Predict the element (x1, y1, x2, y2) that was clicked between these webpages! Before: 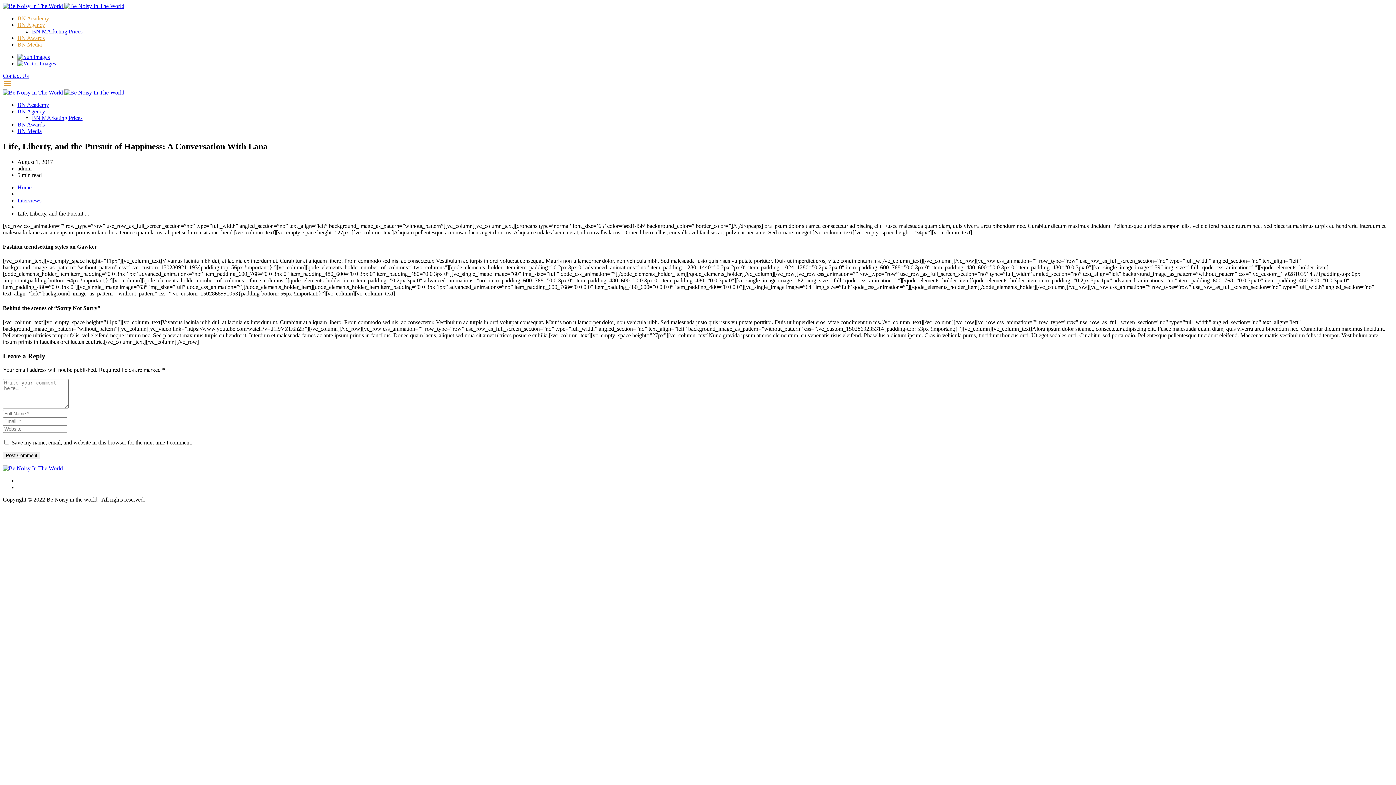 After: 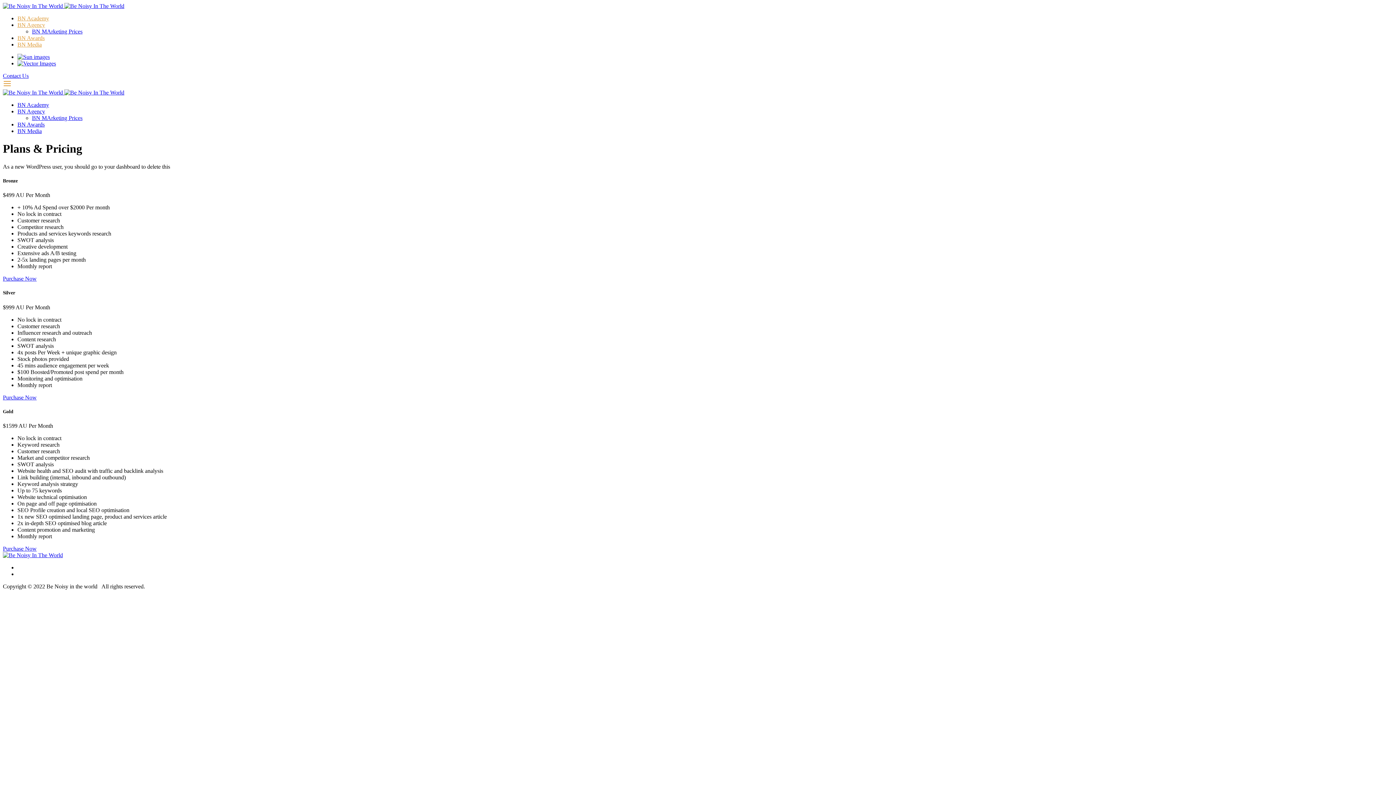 Action: label: BN MArketing Prices bbox: (32, 28, 82, 34)